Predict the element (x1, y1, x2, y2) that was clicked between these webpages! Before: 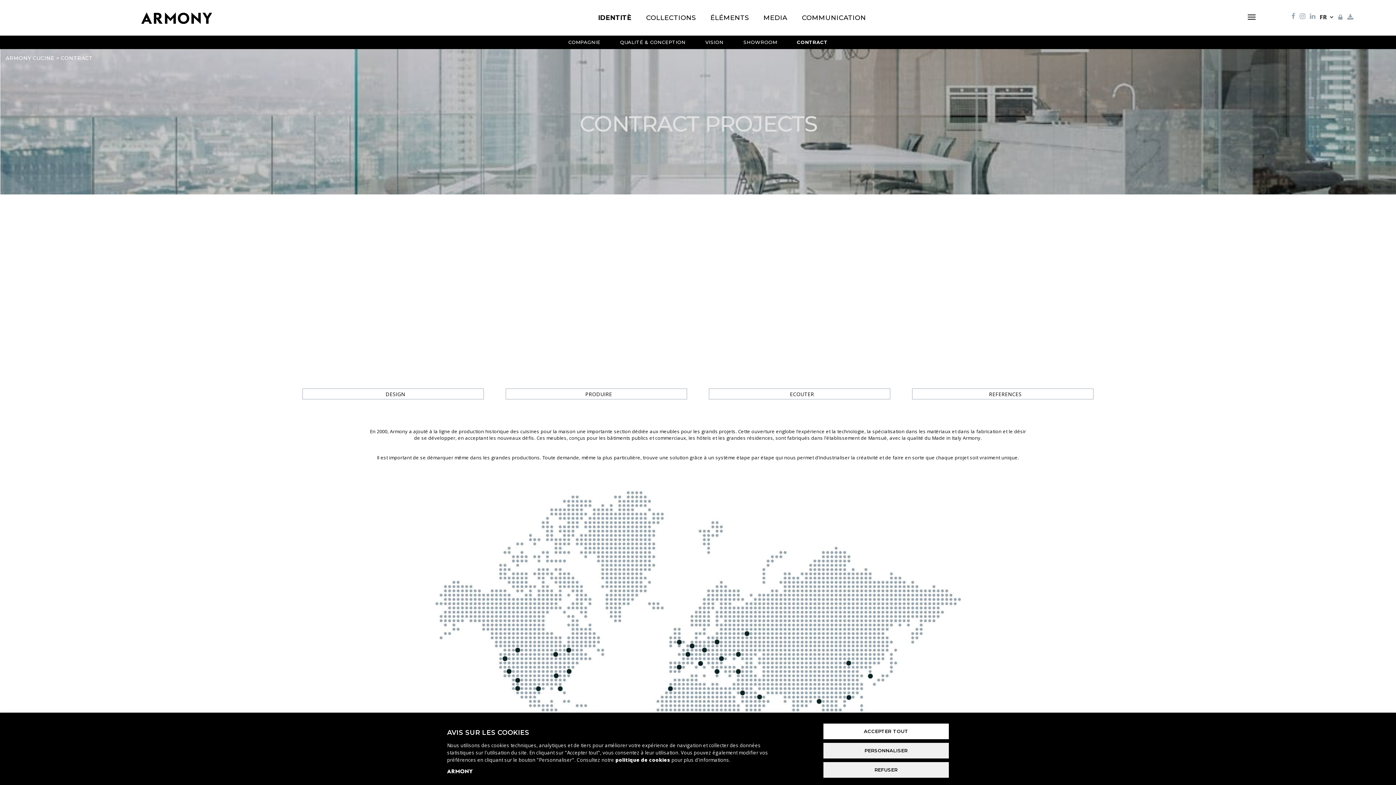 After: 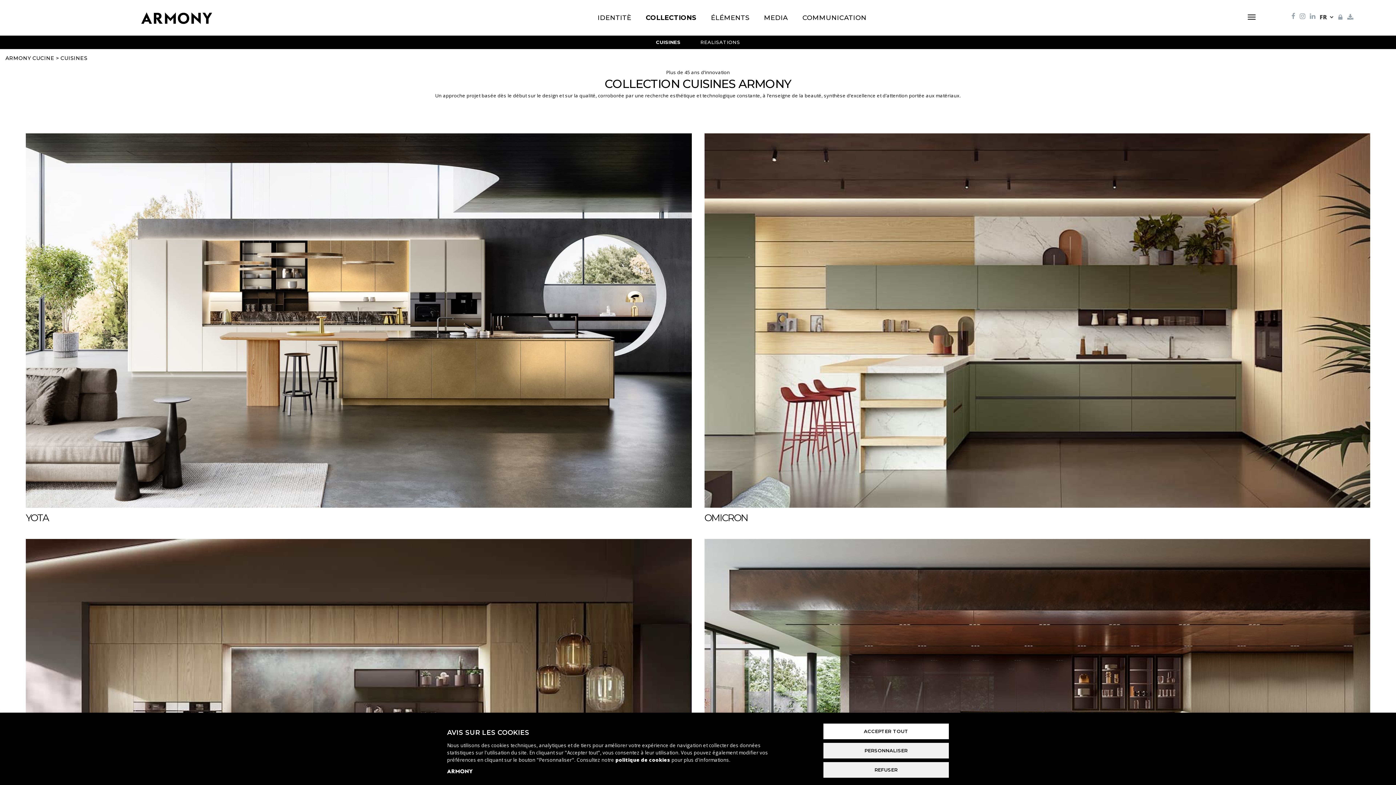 Action: bbox: (646, 13, 696, 21) label: COLLECTIONS